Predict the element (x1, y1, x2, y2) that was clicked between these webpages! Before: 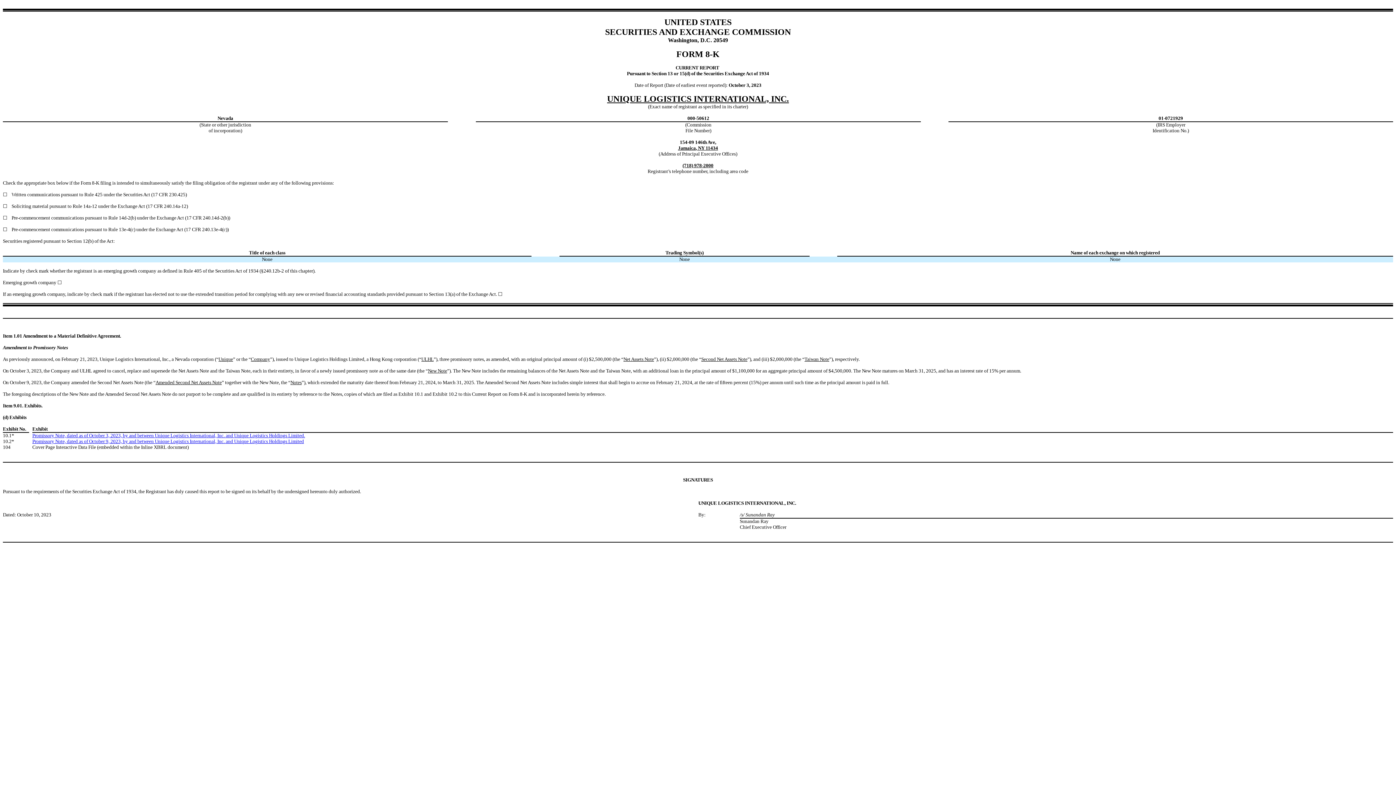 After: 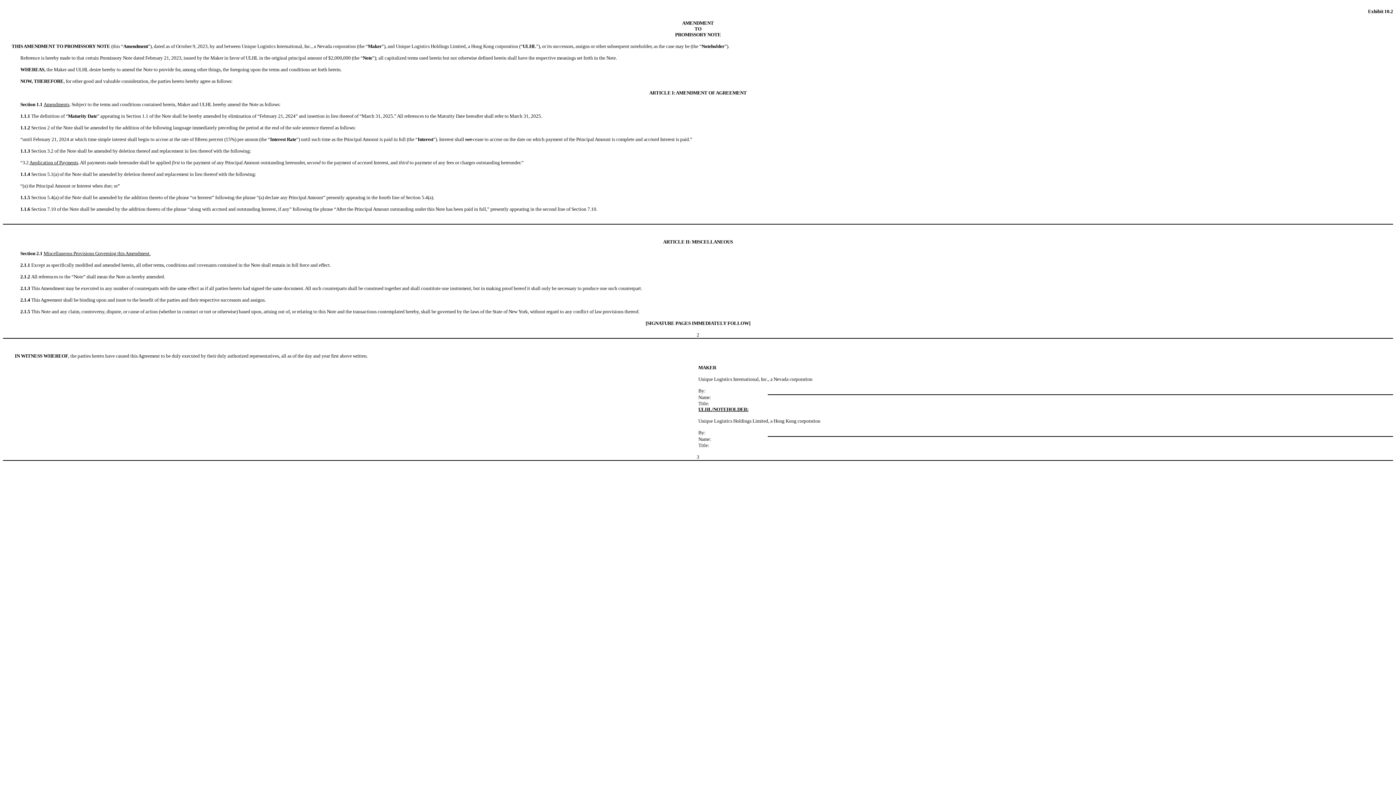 Action: bbox: (32, 438, 304, 444) label: Promissory Note, dated as of October 9, 2023, by and between Unique Logistics International, Inc. and Unique Logistics Holdings Limited